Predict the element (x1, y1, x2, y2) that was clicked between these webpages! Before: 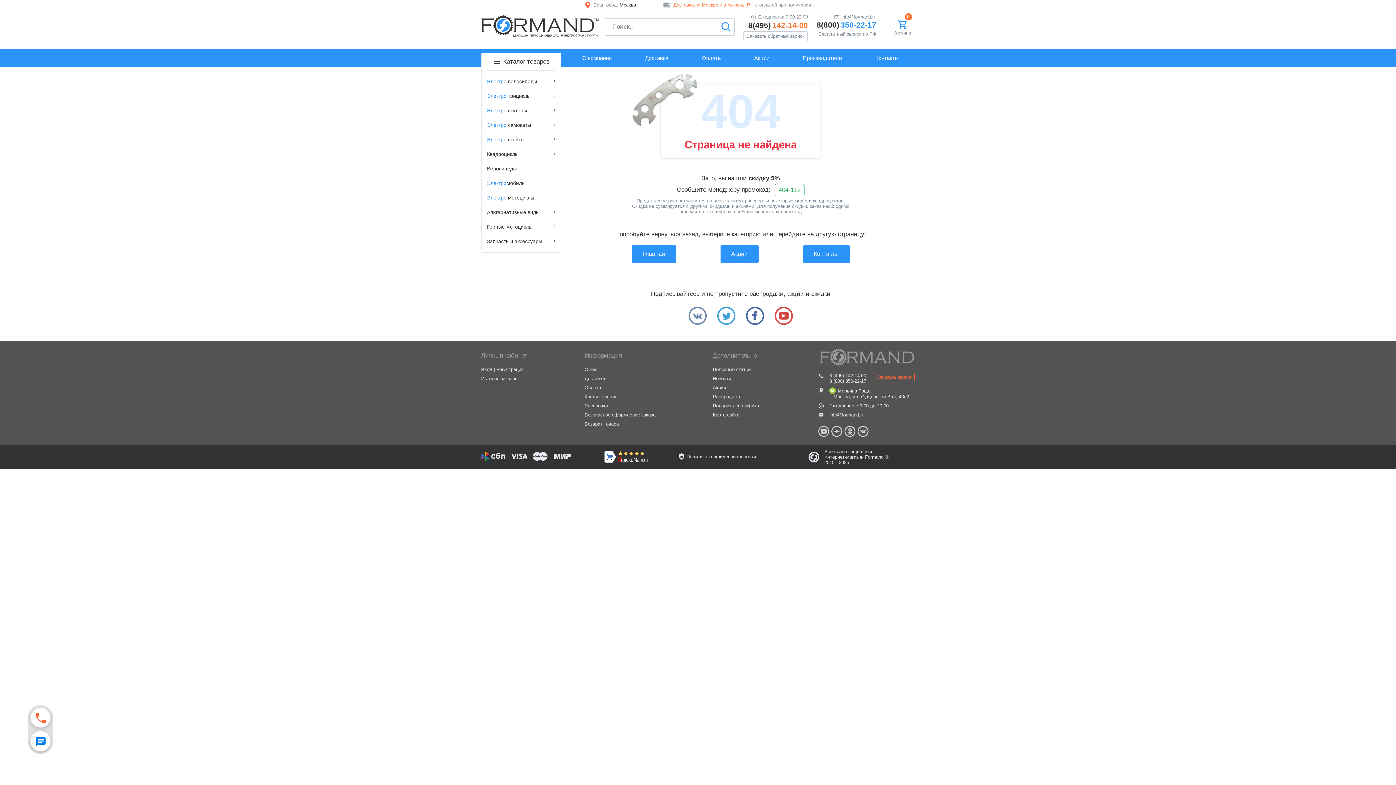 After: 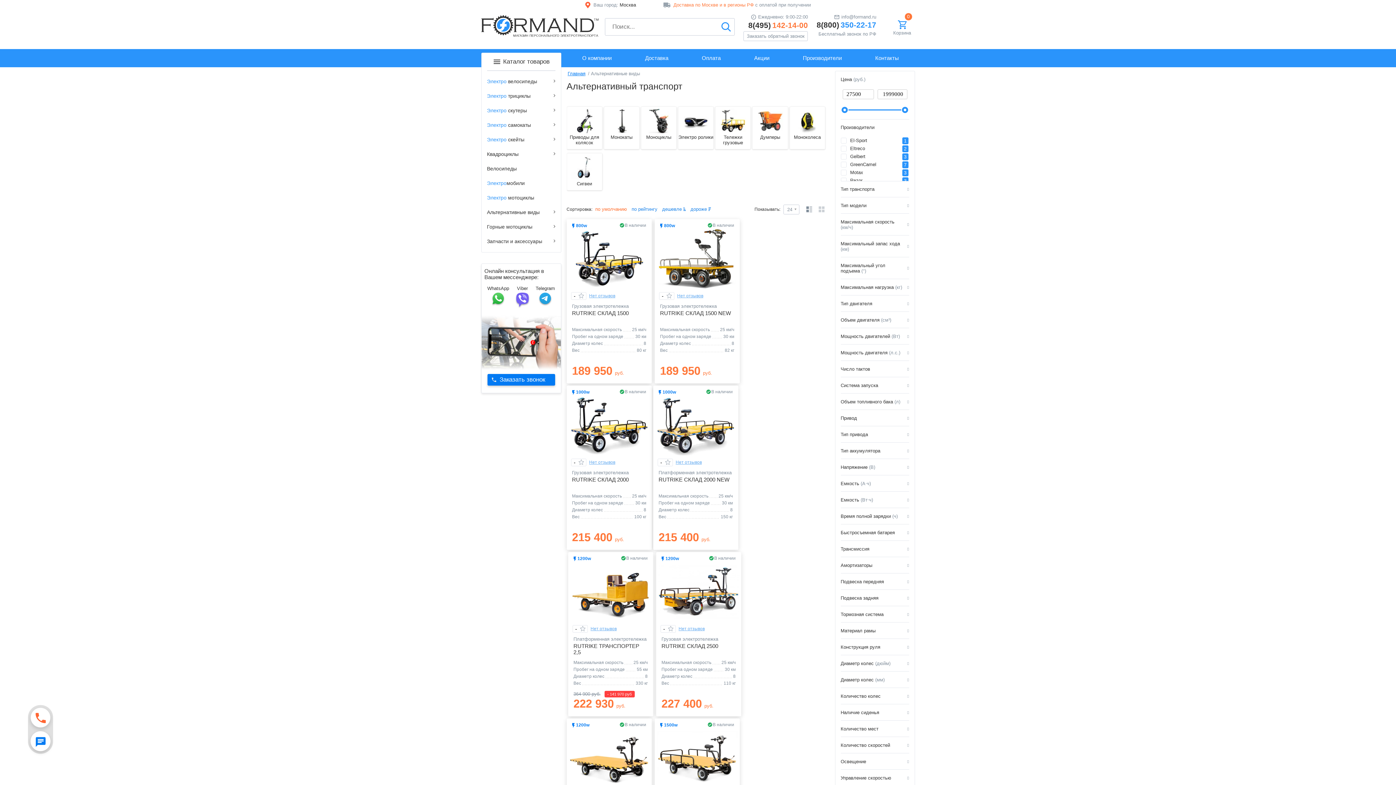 Action: bbox: (481, 205, 560, 219) label: Альтернативные виды